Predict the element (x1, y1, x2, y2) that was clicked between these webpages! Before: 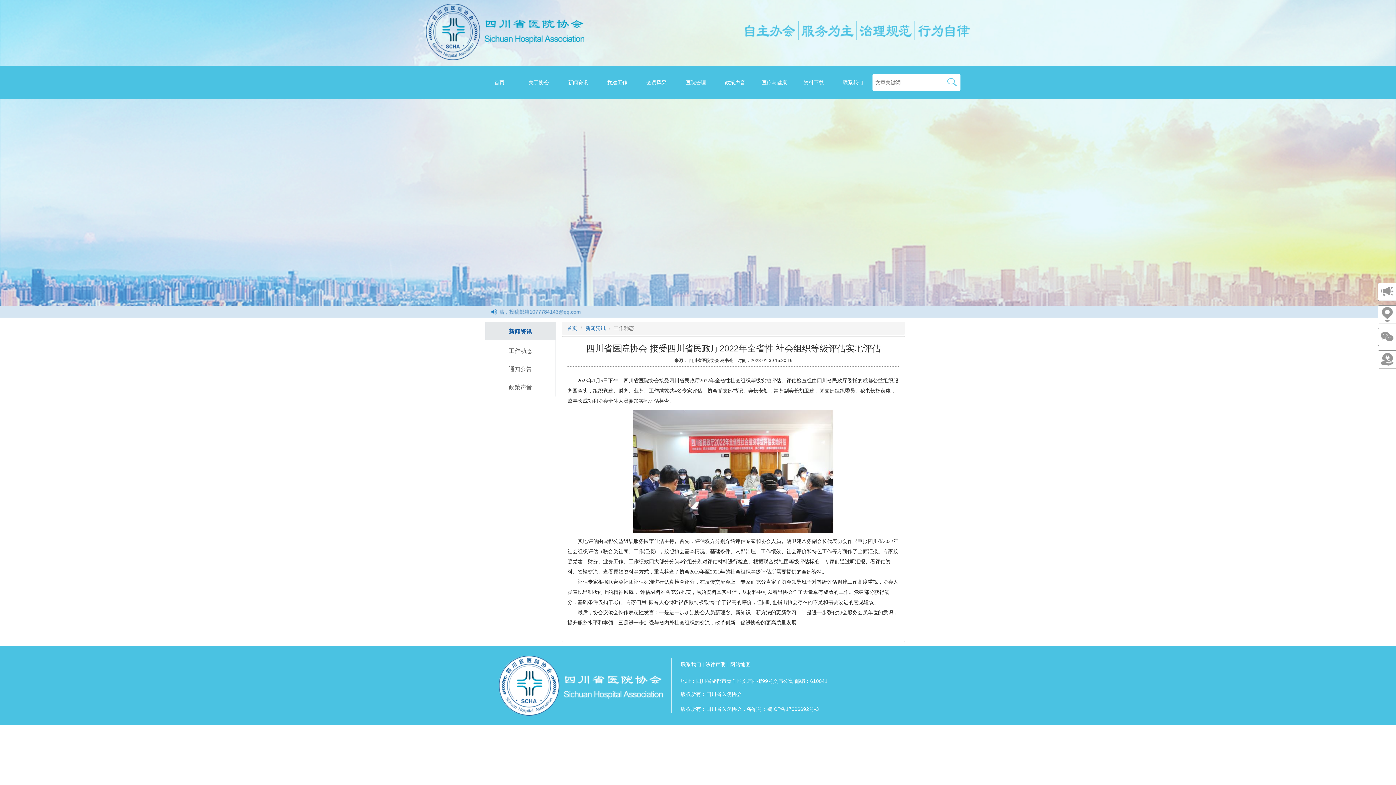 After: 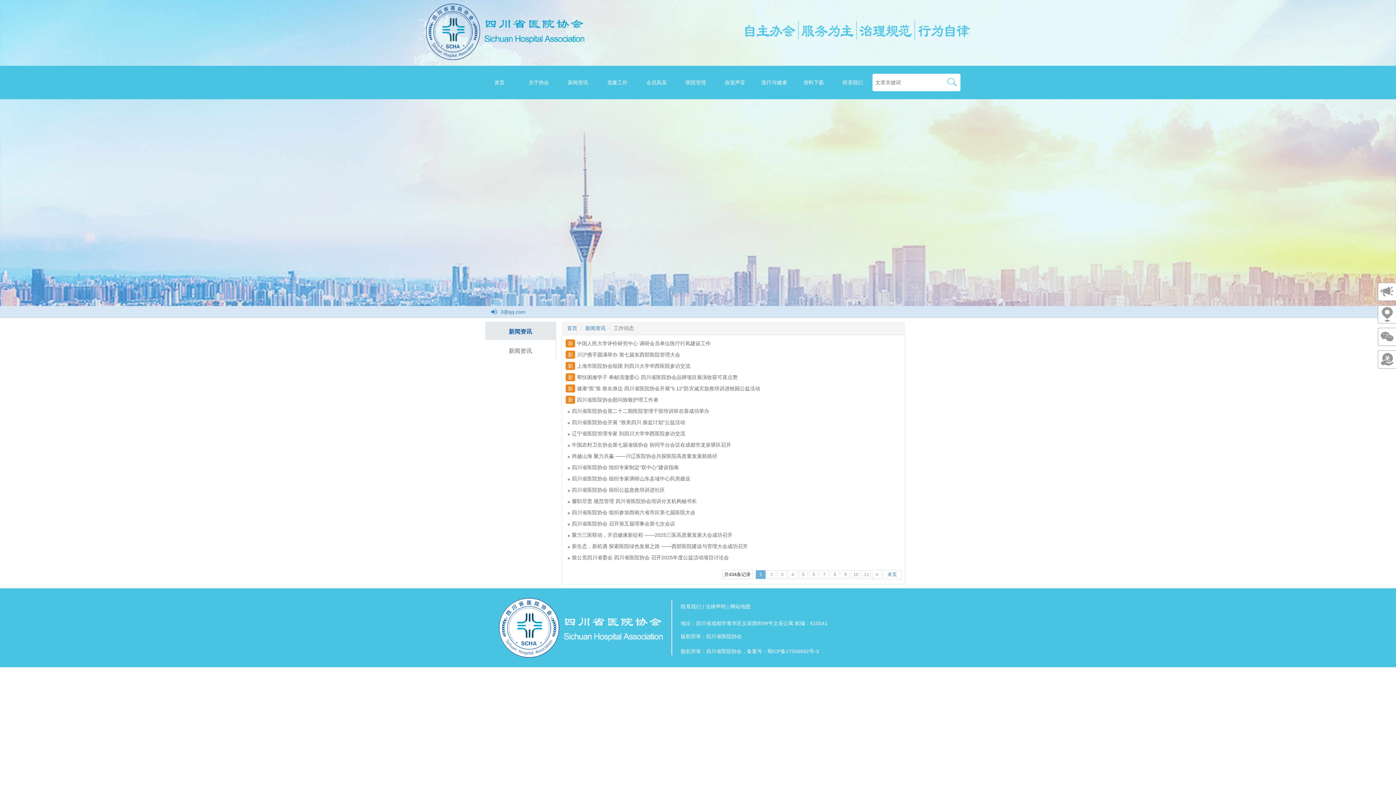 Action: bbox: (508, 348, 532, 354) label: 工作动态